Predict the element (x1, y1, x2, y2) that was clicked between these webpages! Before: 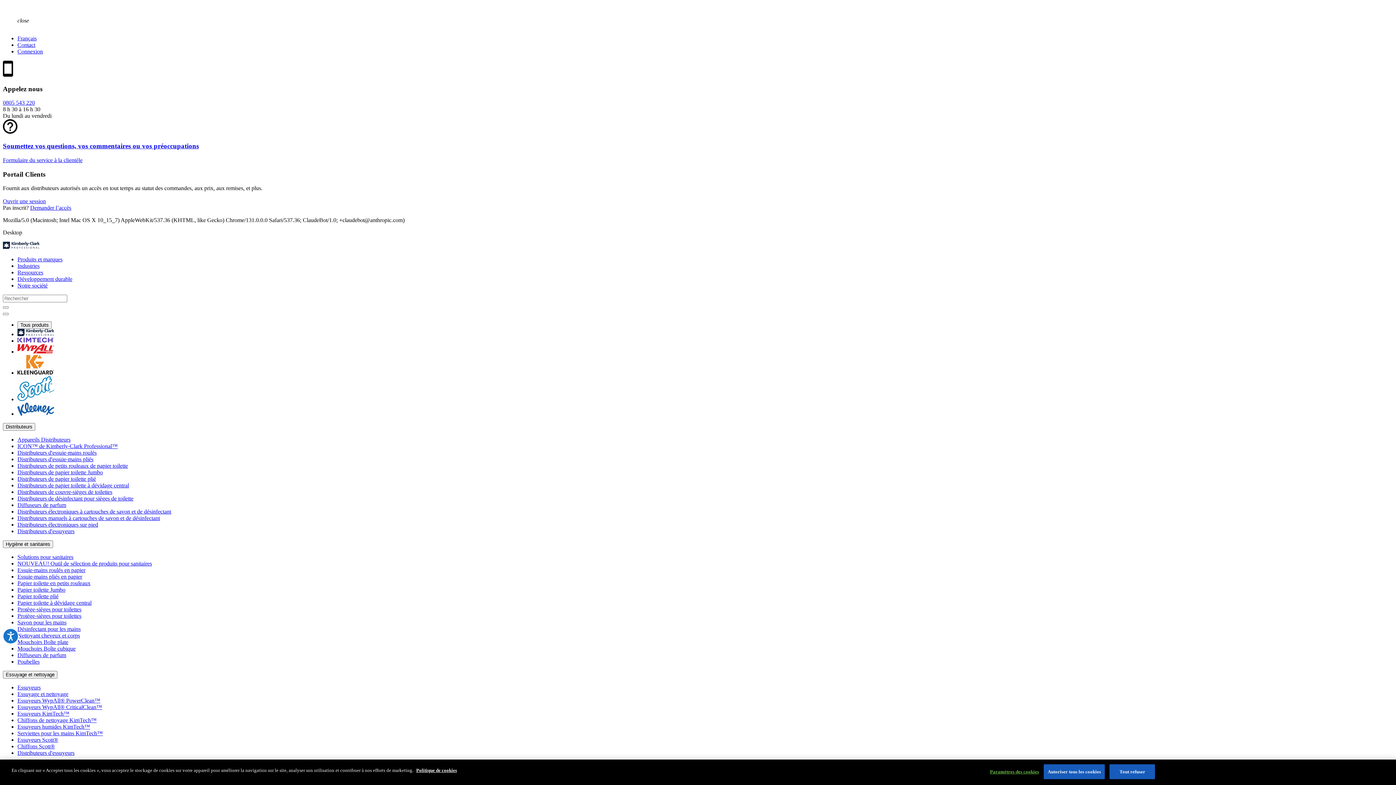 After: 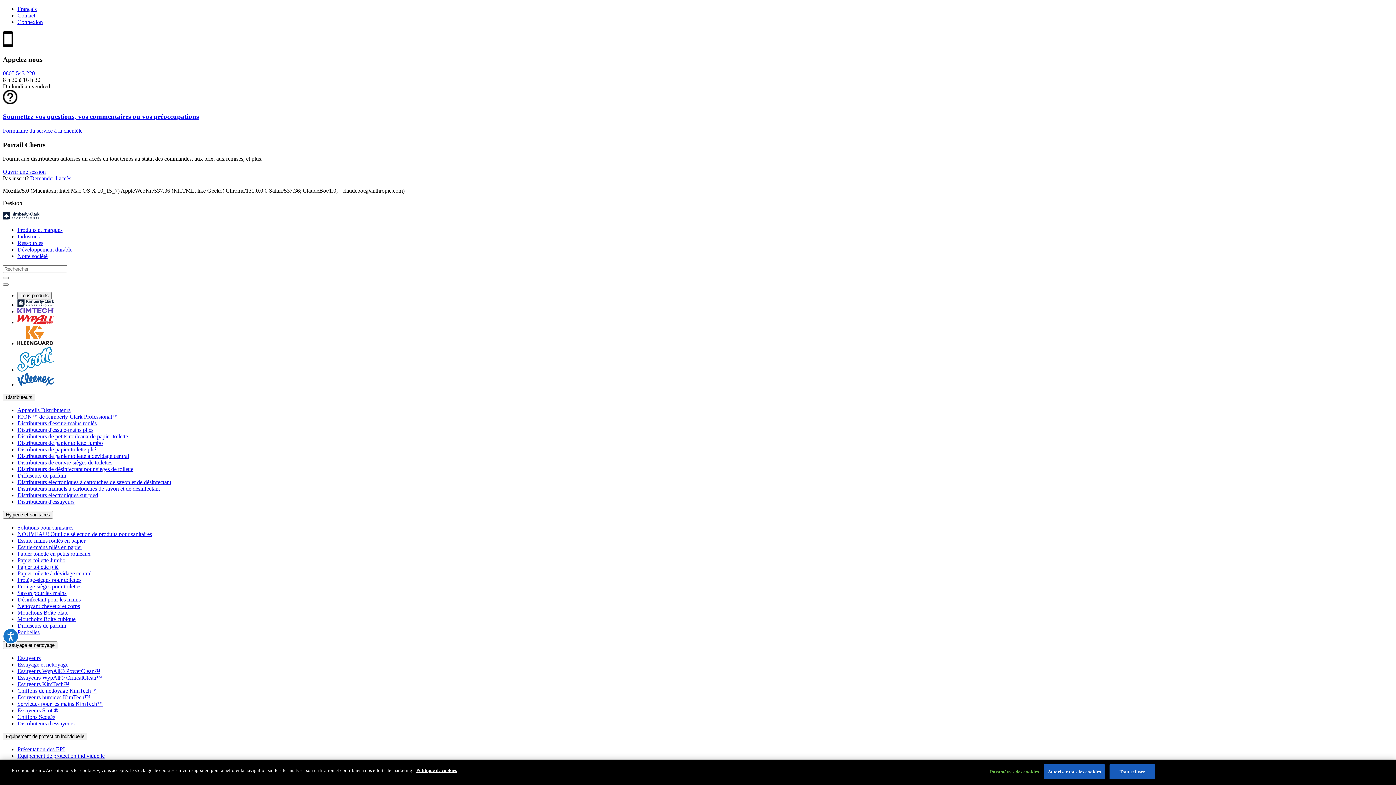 Action: bbox: (17, 704, 102, 710) label: Essuyeurs WypAll® CriticalClean™